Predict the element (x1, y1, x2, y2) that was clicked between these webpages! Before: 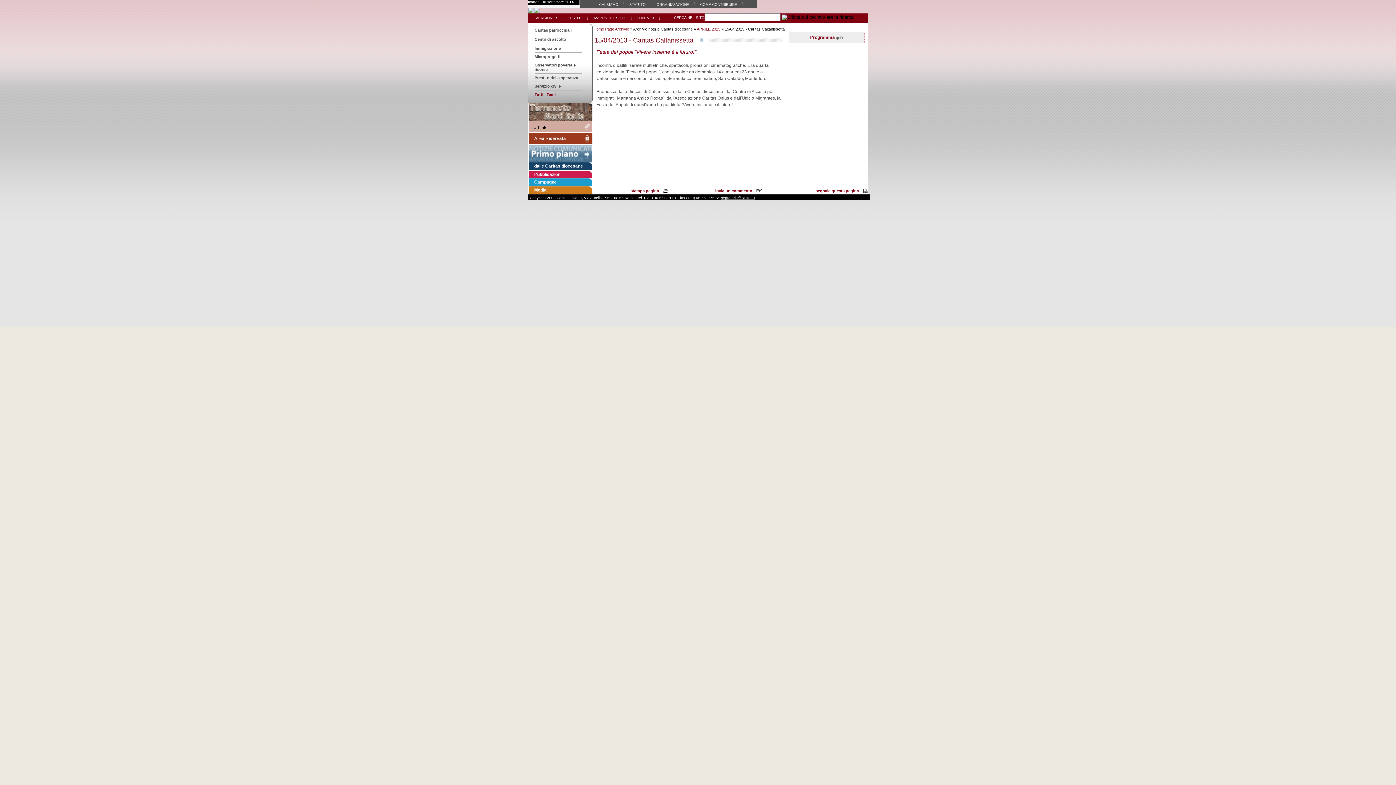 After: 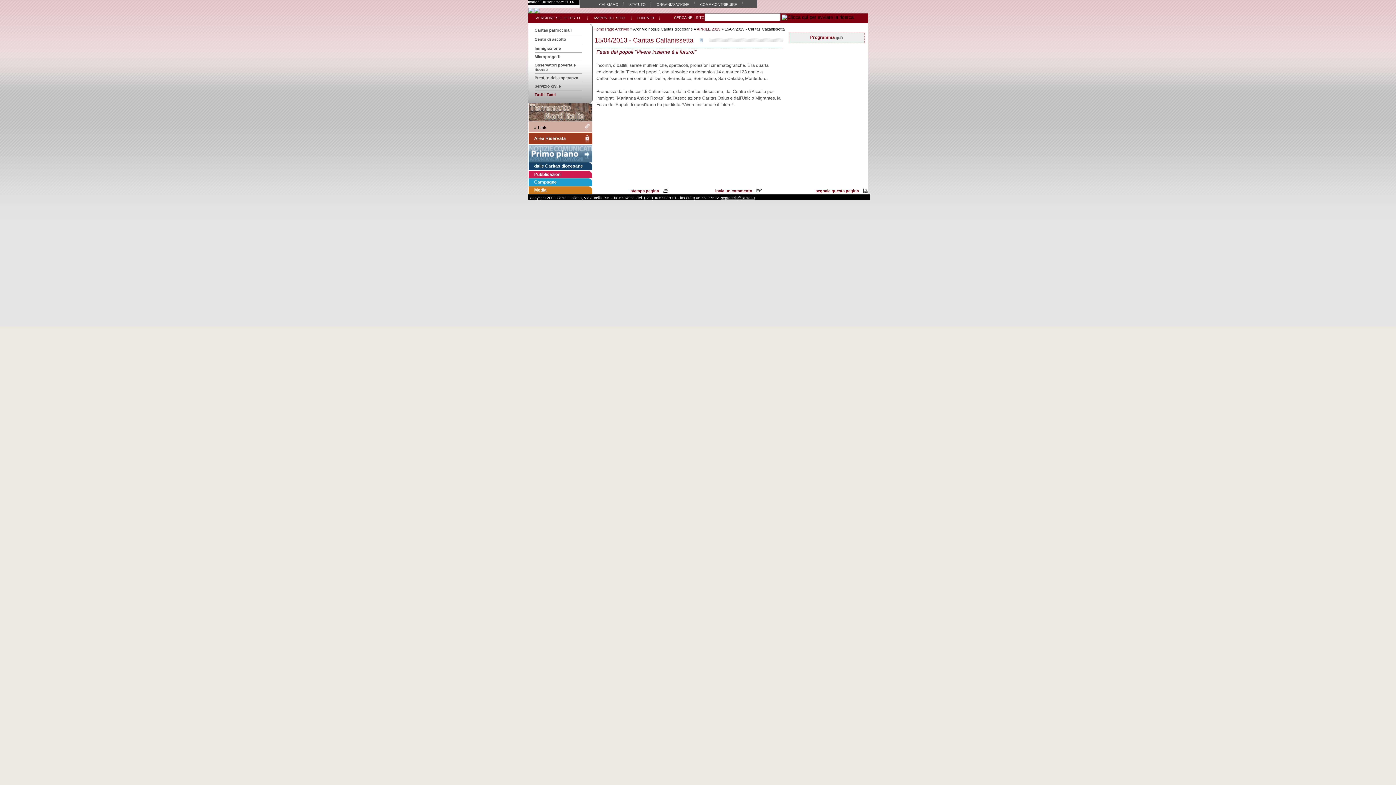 Action: bbox: (630, 188, 659, 193) label: stampa pagina